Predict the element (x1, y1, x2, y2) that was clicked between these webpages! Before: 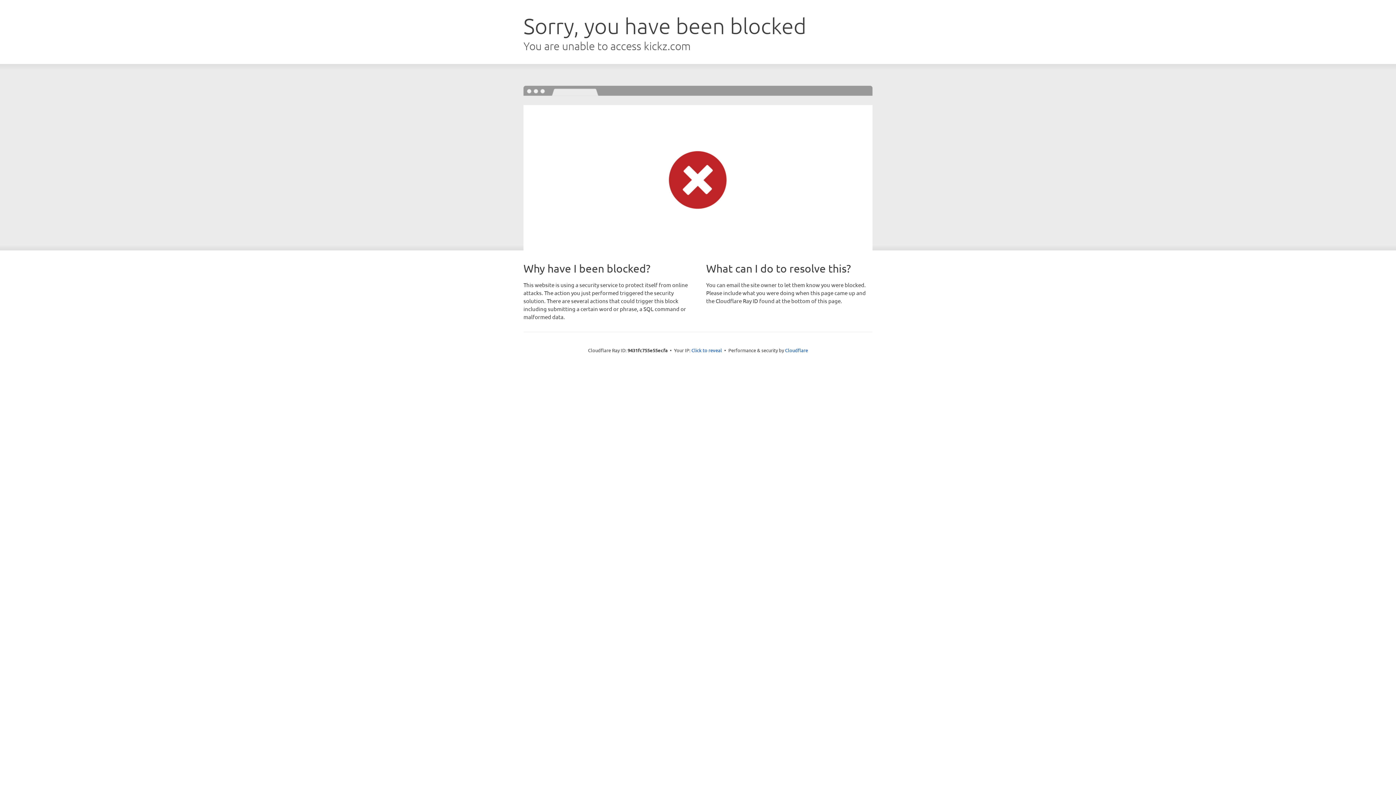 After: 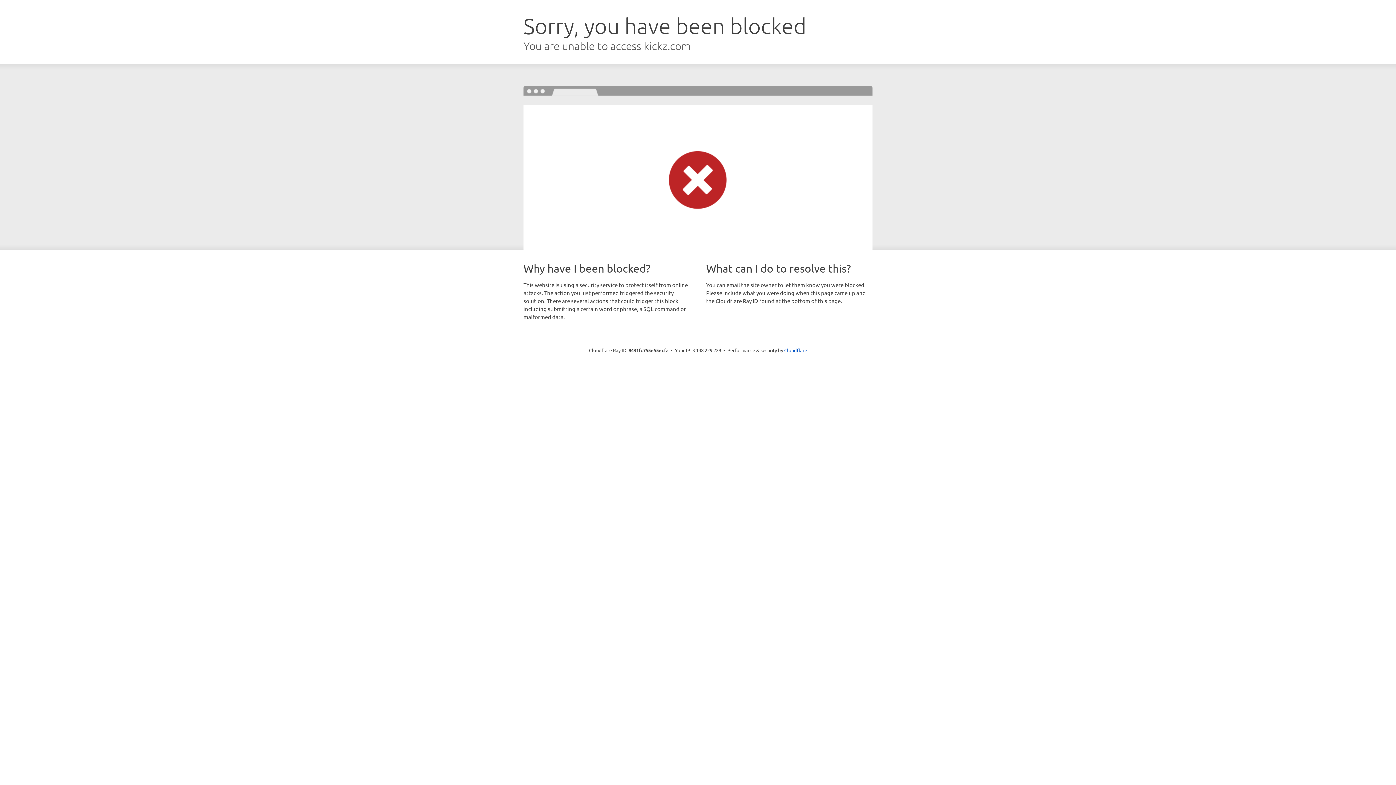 Action: label: Click to reveal bbox: (691, 346, 722, 353)